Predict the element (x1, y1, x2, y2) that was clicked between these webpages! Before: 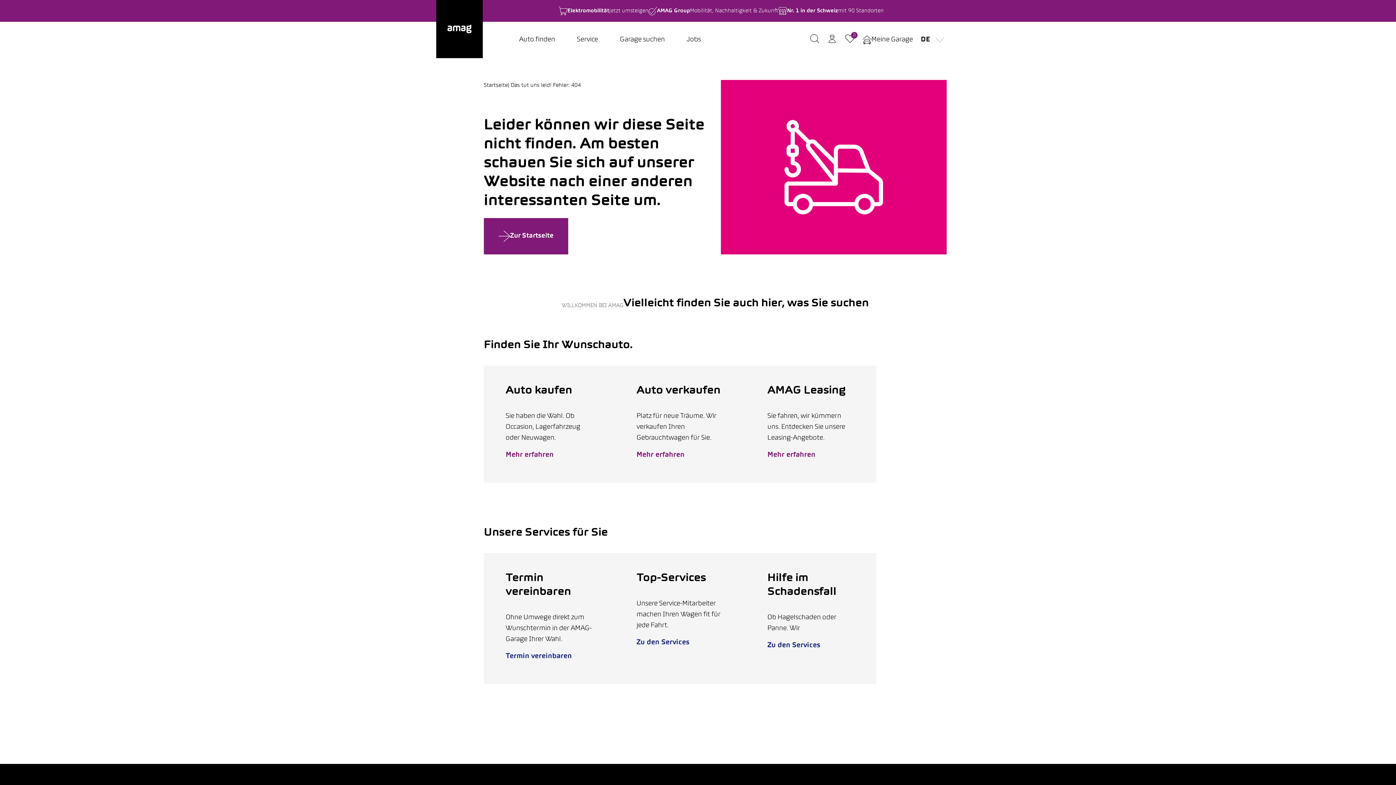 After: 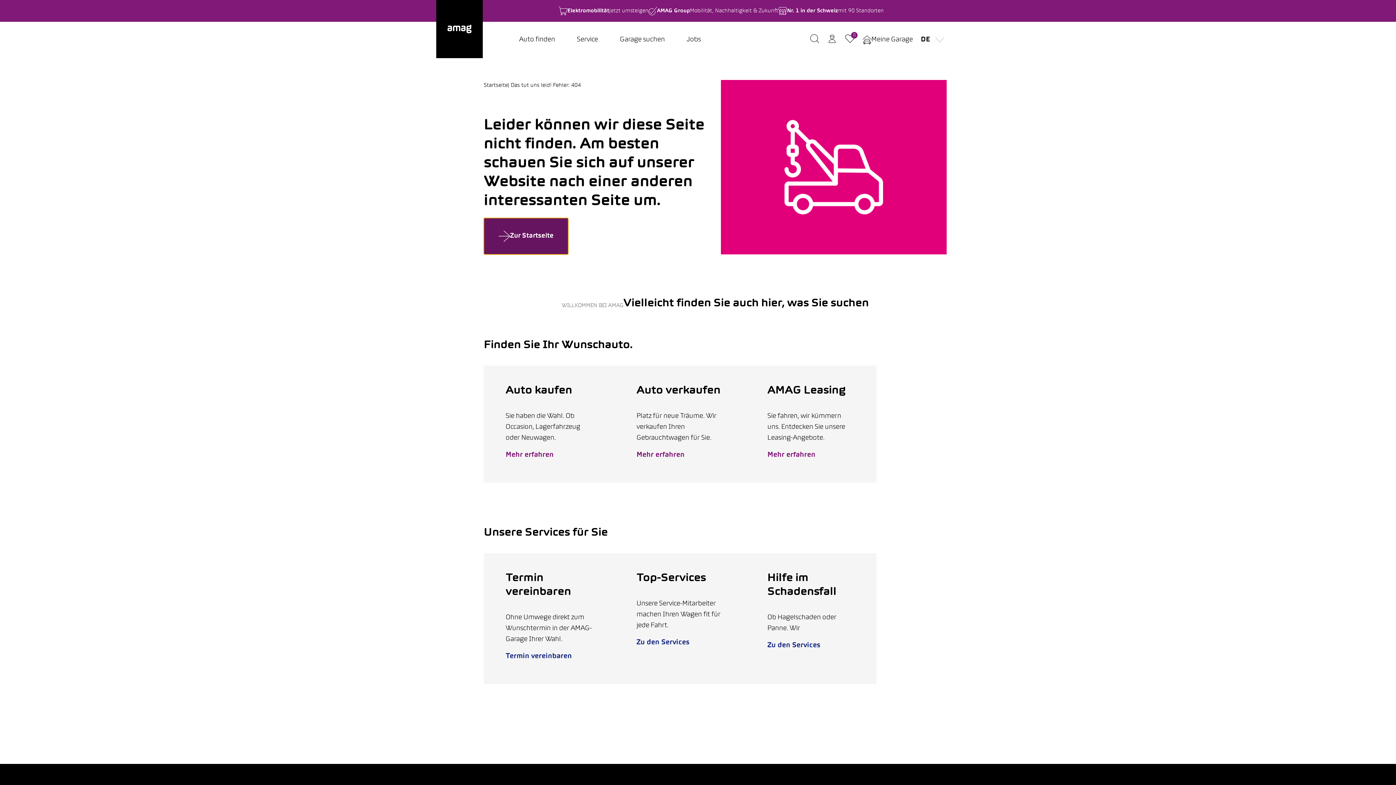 Action: label: Zur Startseite bbox: (484, 218, 568, 254)